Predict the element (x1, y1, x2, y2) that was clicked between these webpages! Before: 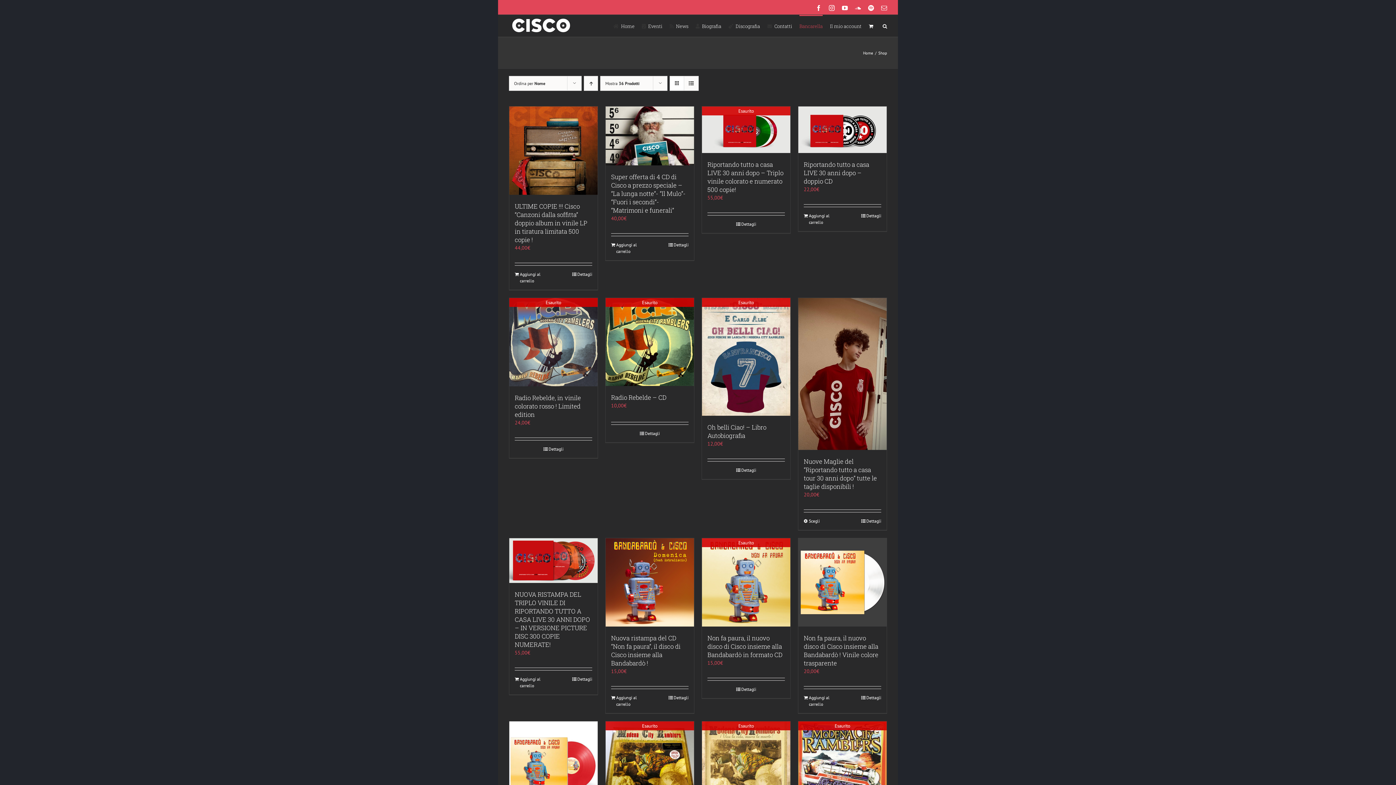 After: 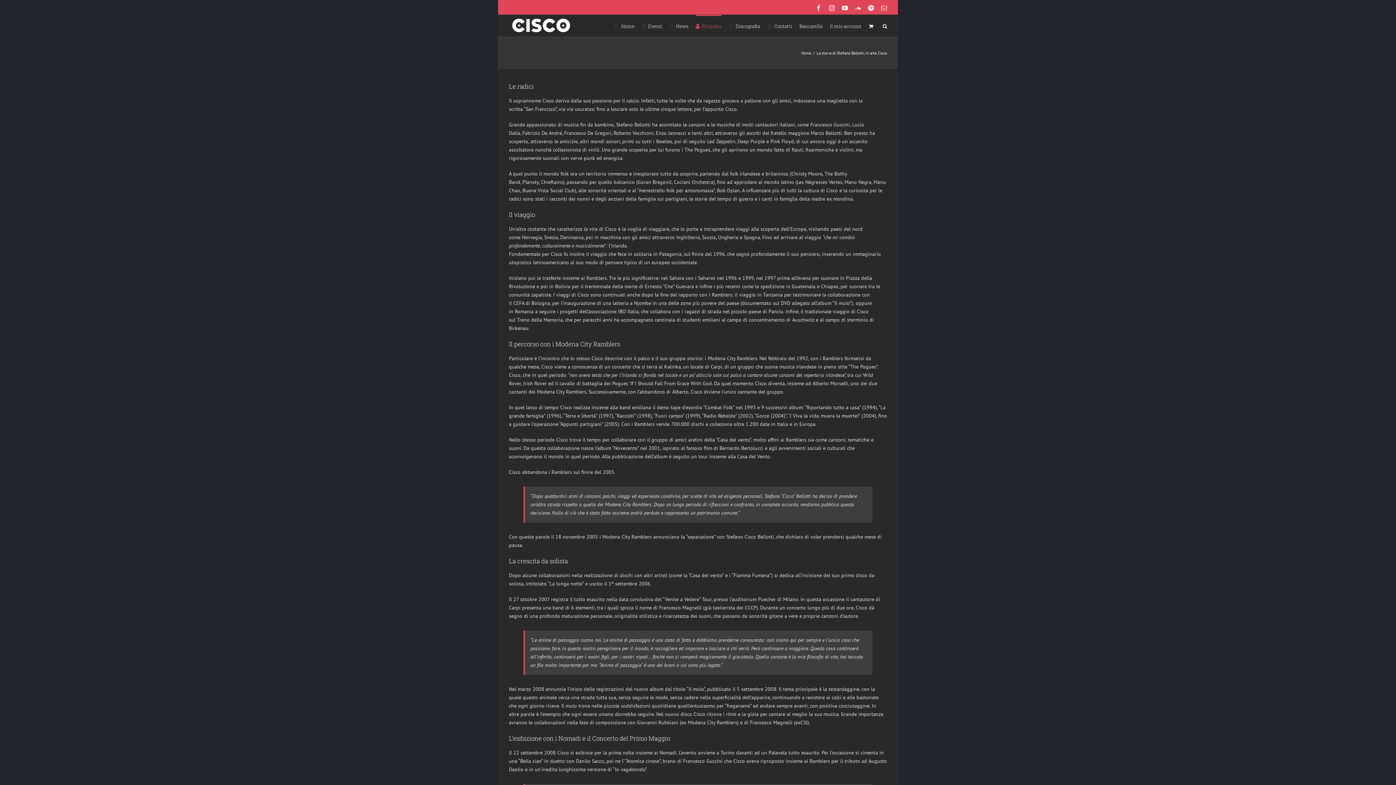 Action: bbox: (695, 14, 721, 36) label: Biografia